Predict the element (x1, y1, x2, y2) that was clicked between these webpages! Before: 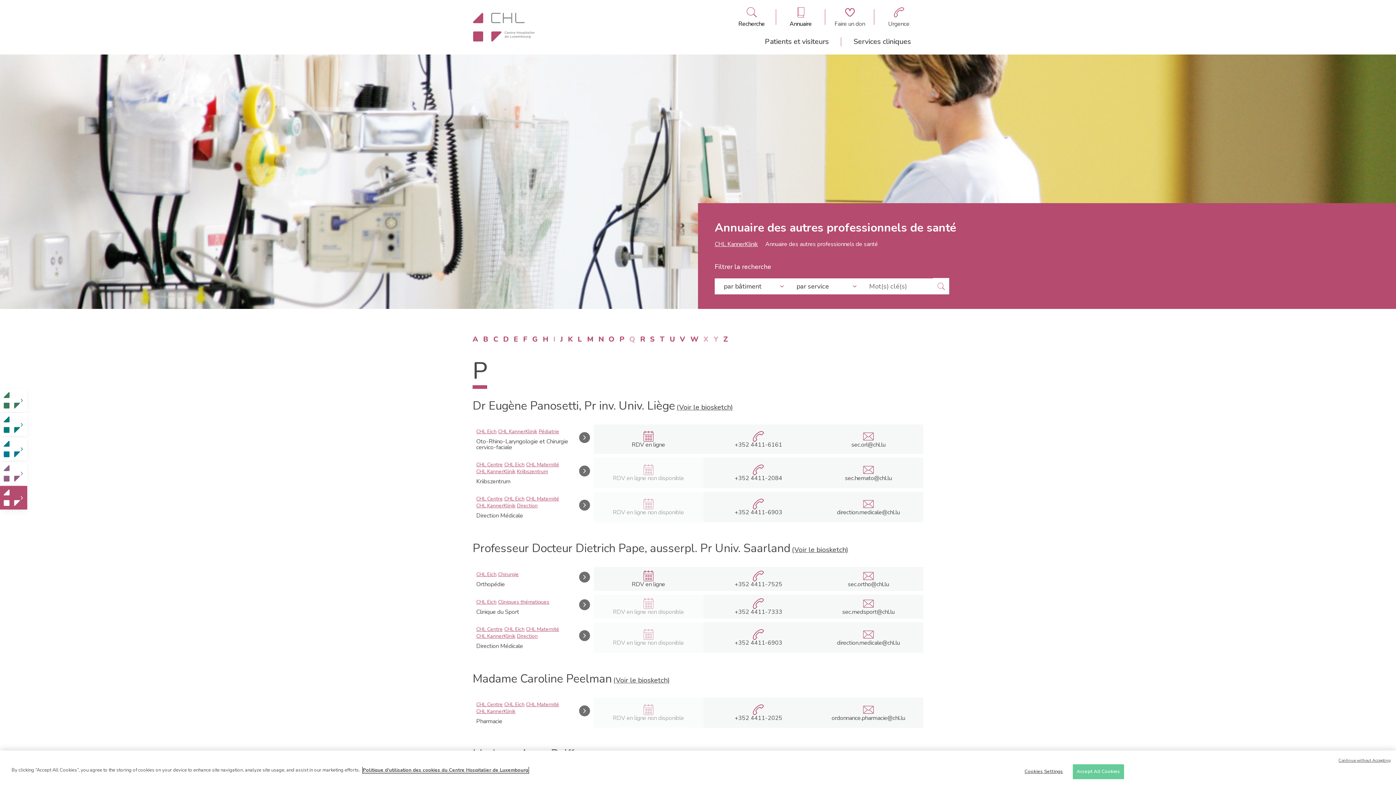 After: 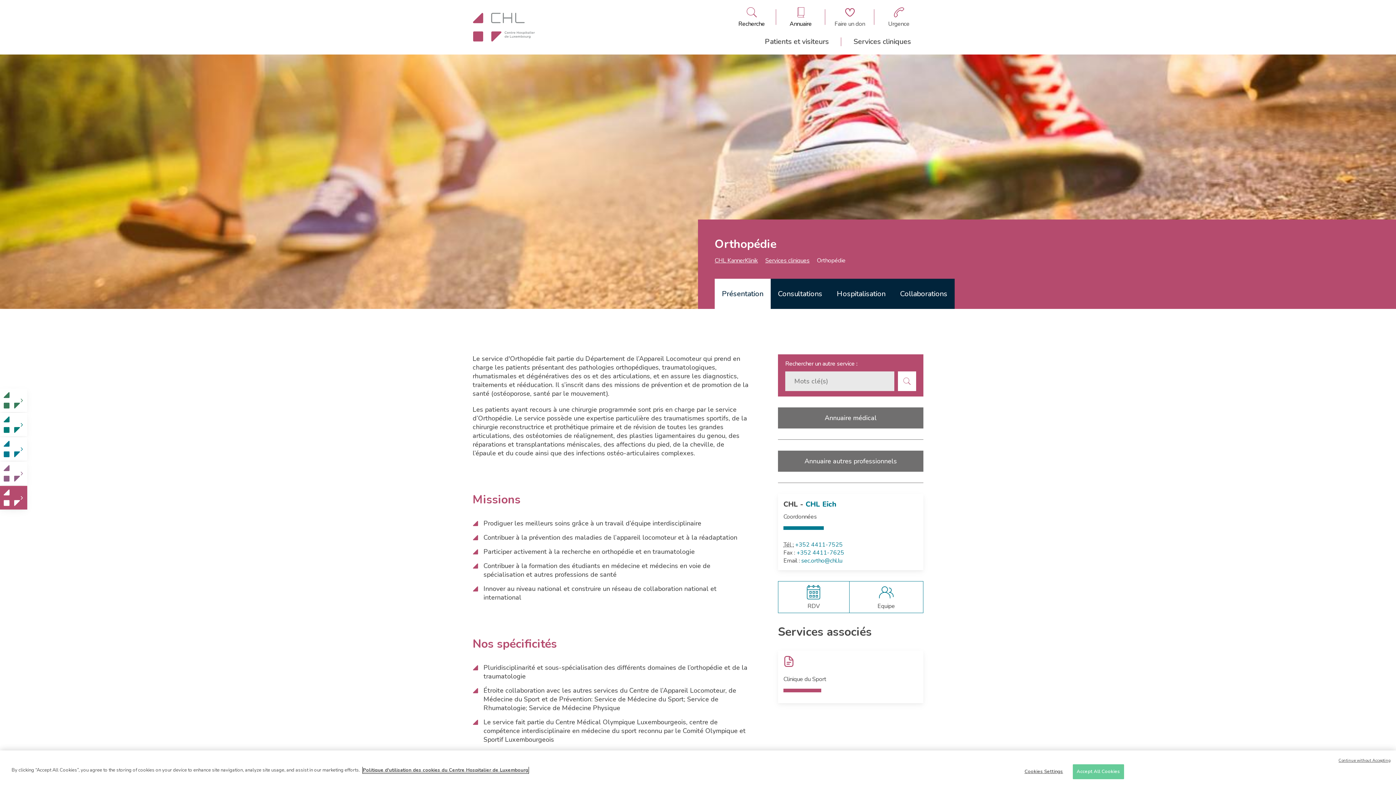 Action: label: CHL Eich
 
Chirurgie
 
Orthopédie bbox: (476, 571, 520, 587)